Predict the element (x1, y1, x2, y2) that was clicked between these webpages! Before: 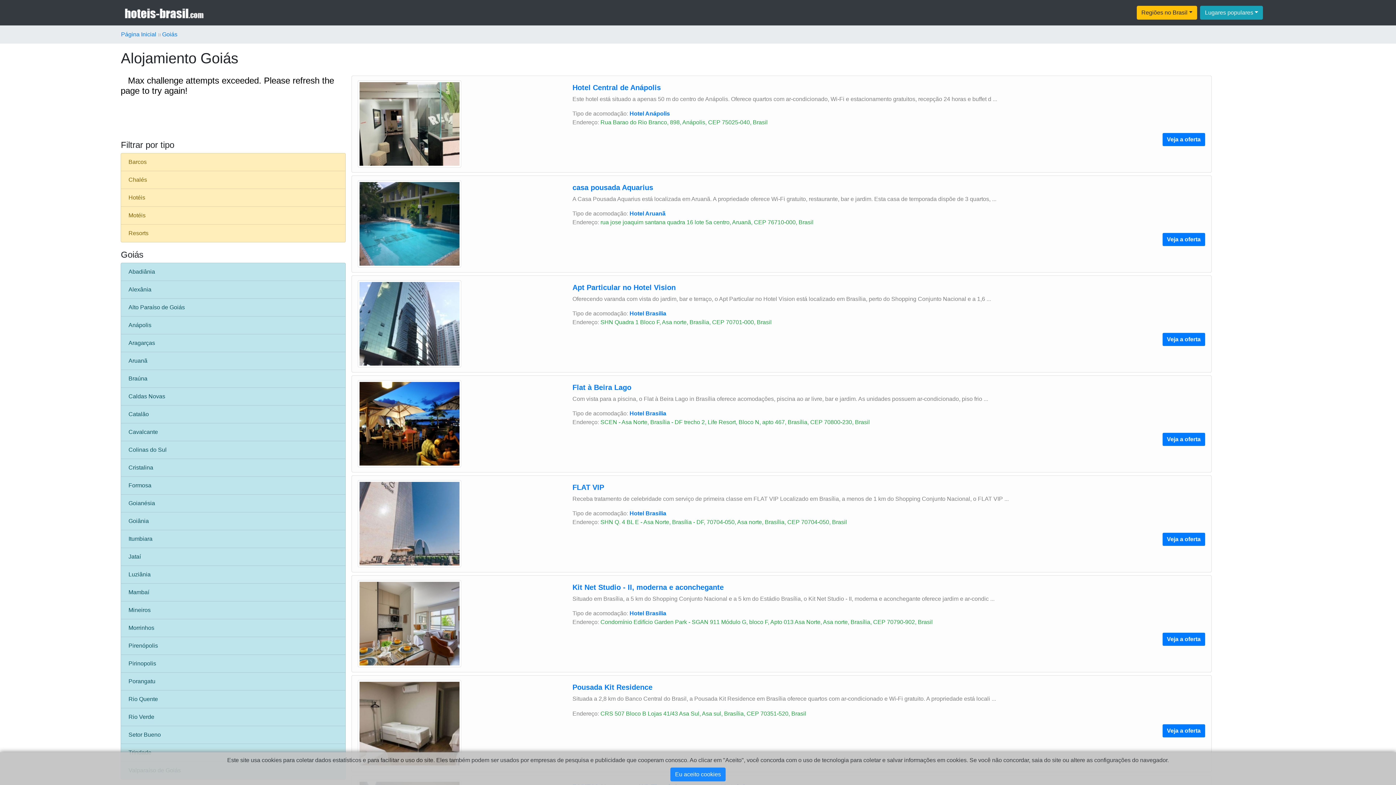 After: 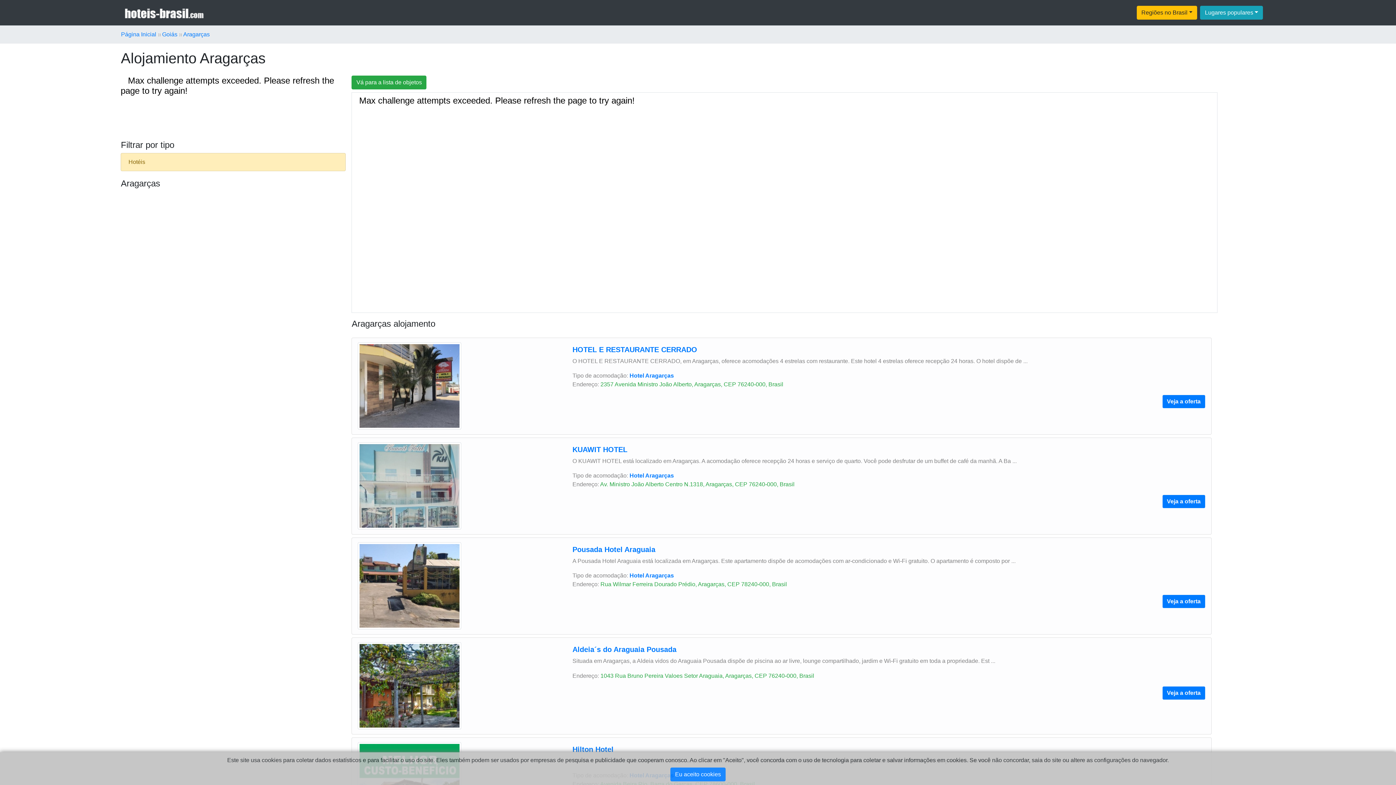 Action: bbox: (120, 334, 345, 352) label: Aragarças